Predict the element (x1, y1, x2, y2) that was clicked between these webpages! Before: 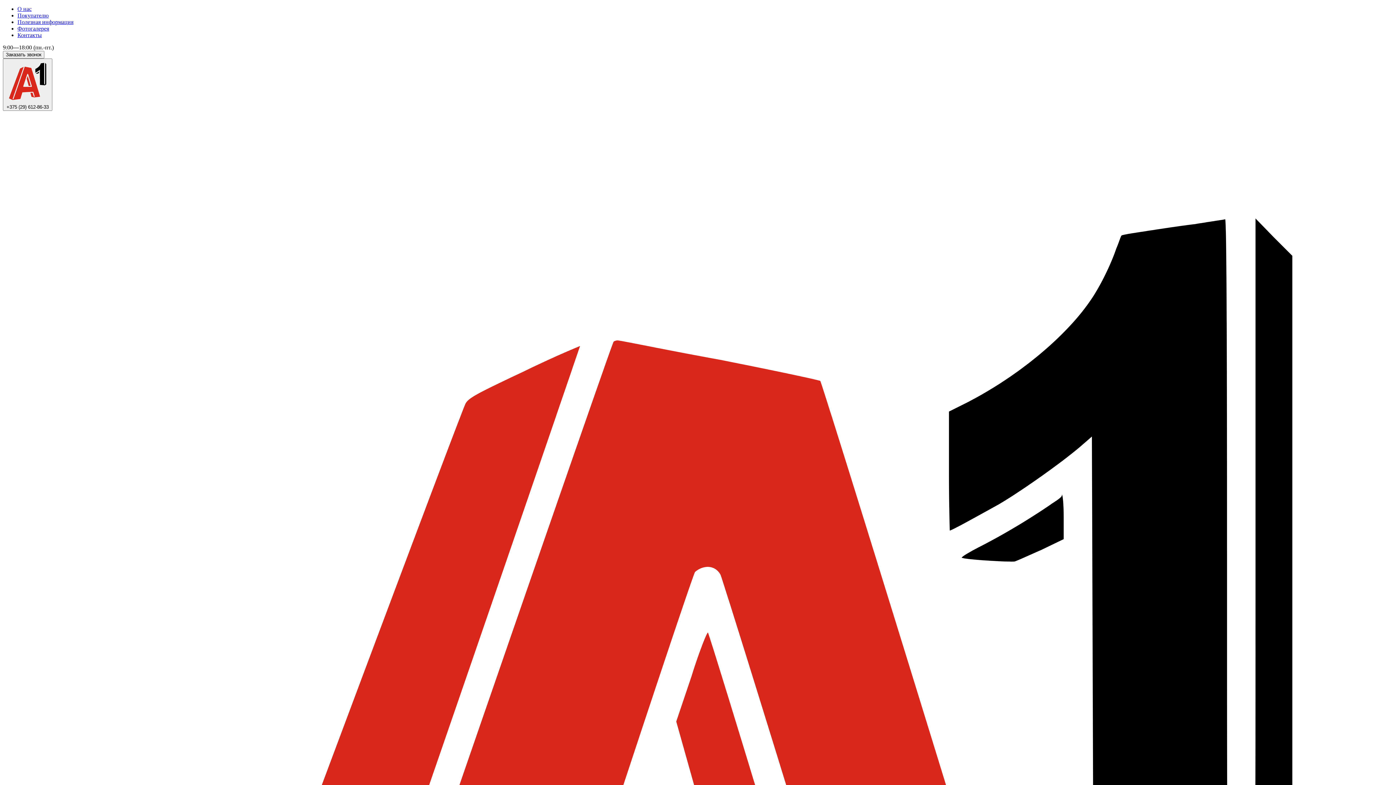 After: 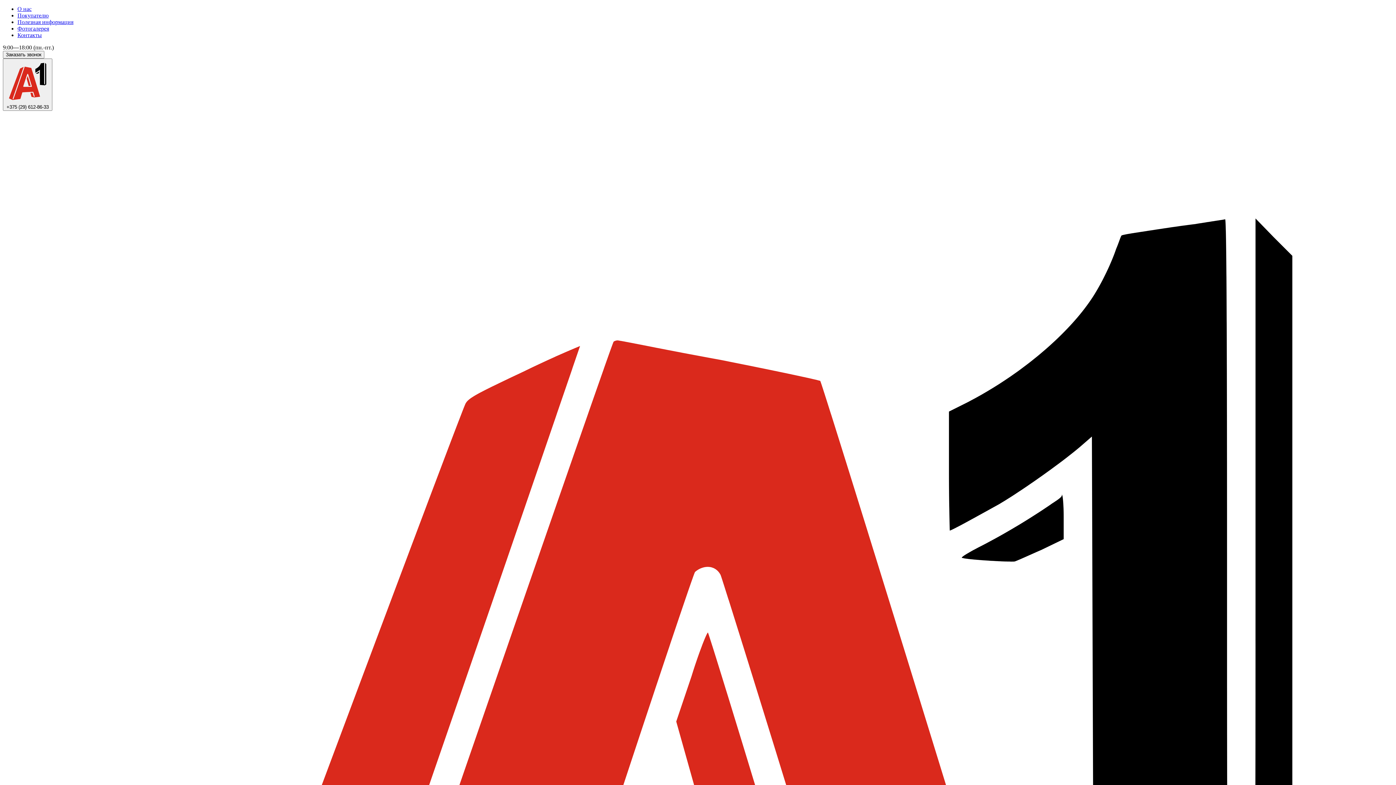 Action: label: Покупателю bbox: (17, 12, 48, 18)